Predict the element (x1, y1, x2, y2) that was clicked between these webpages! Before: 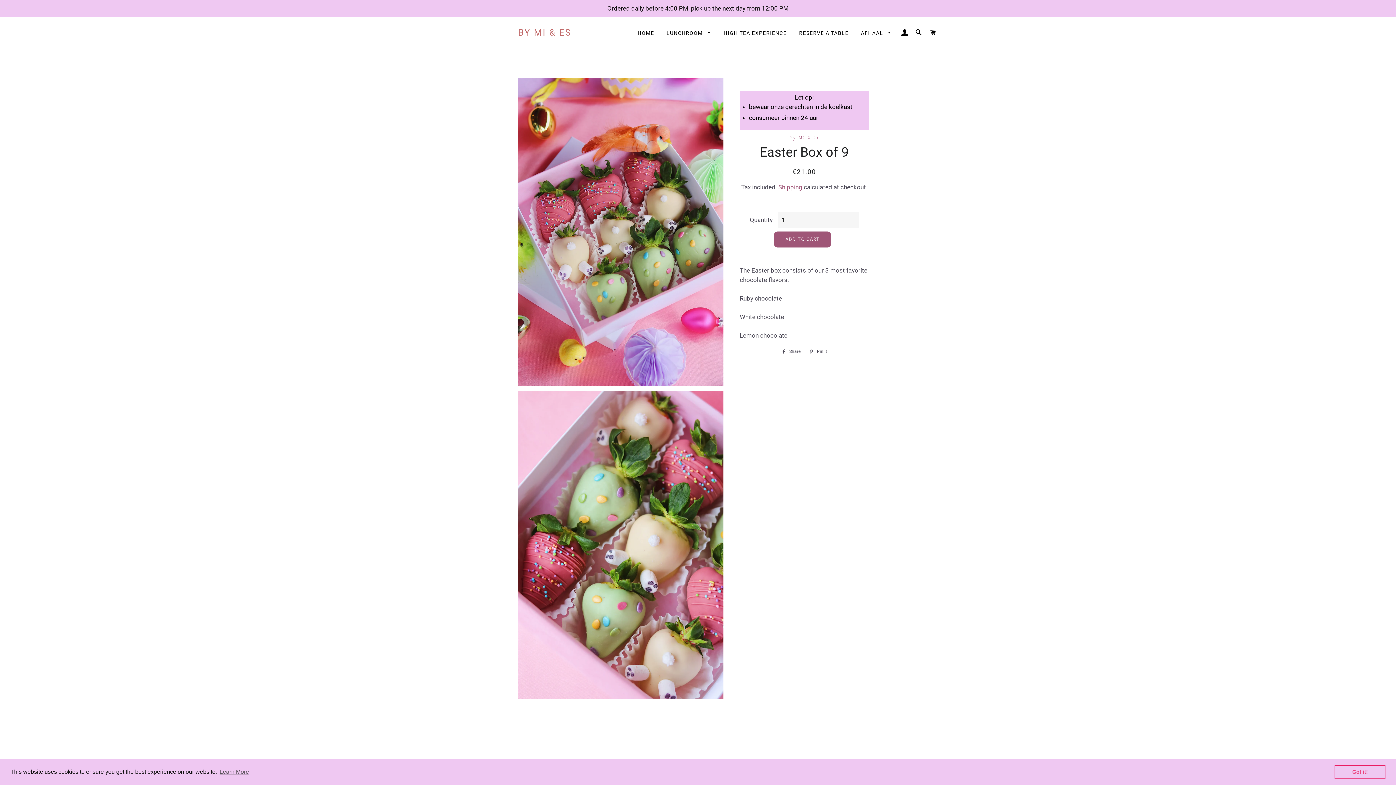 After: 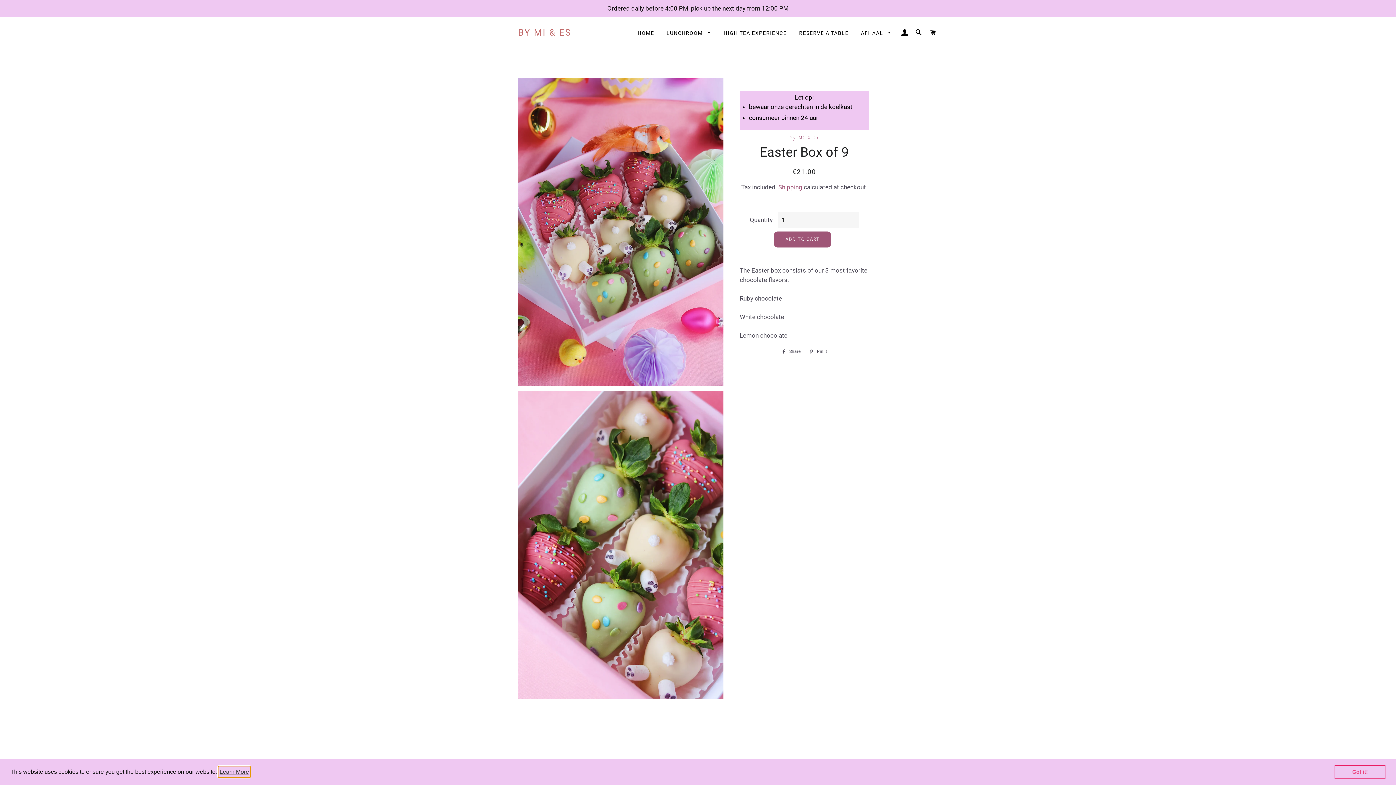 Action: bbox: (218, 766, 250, 777) label: learn more about cookies